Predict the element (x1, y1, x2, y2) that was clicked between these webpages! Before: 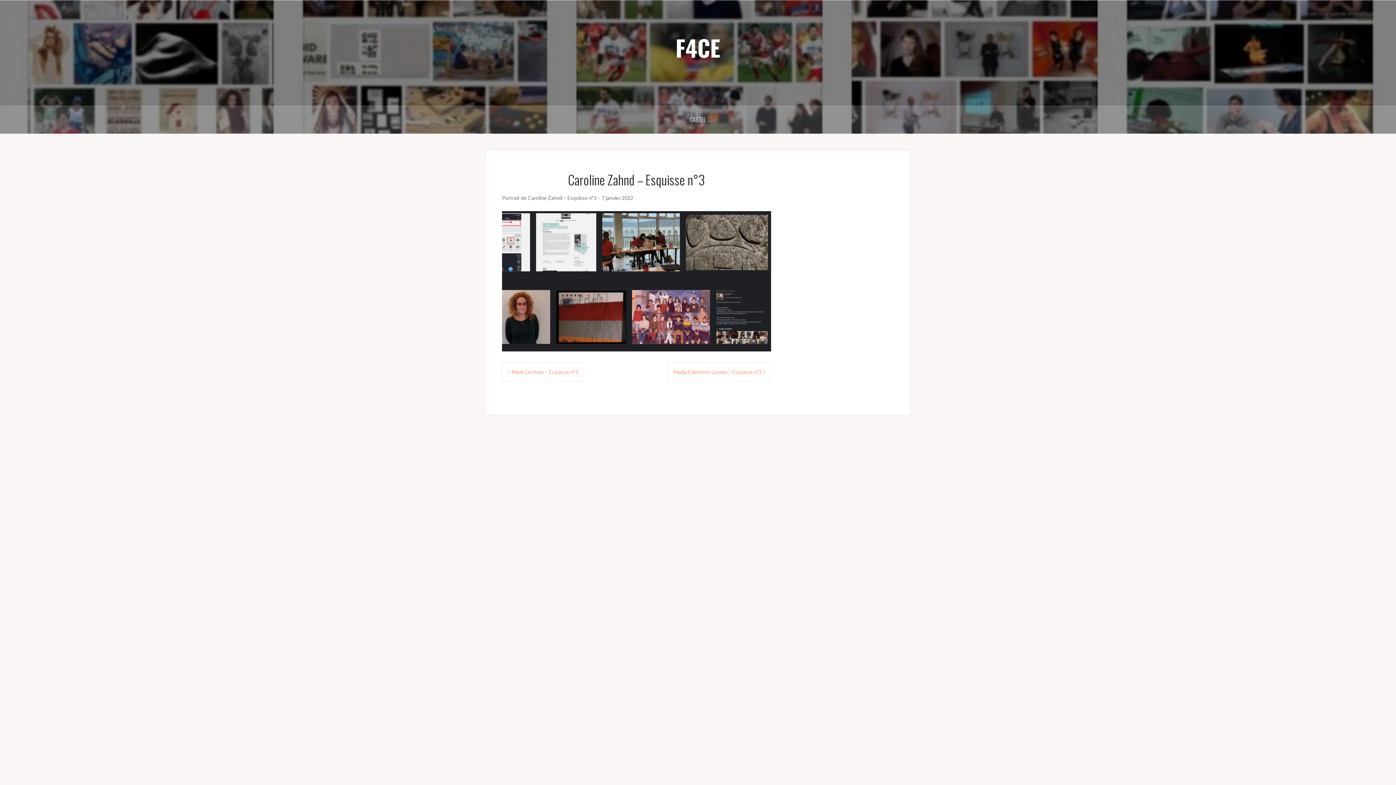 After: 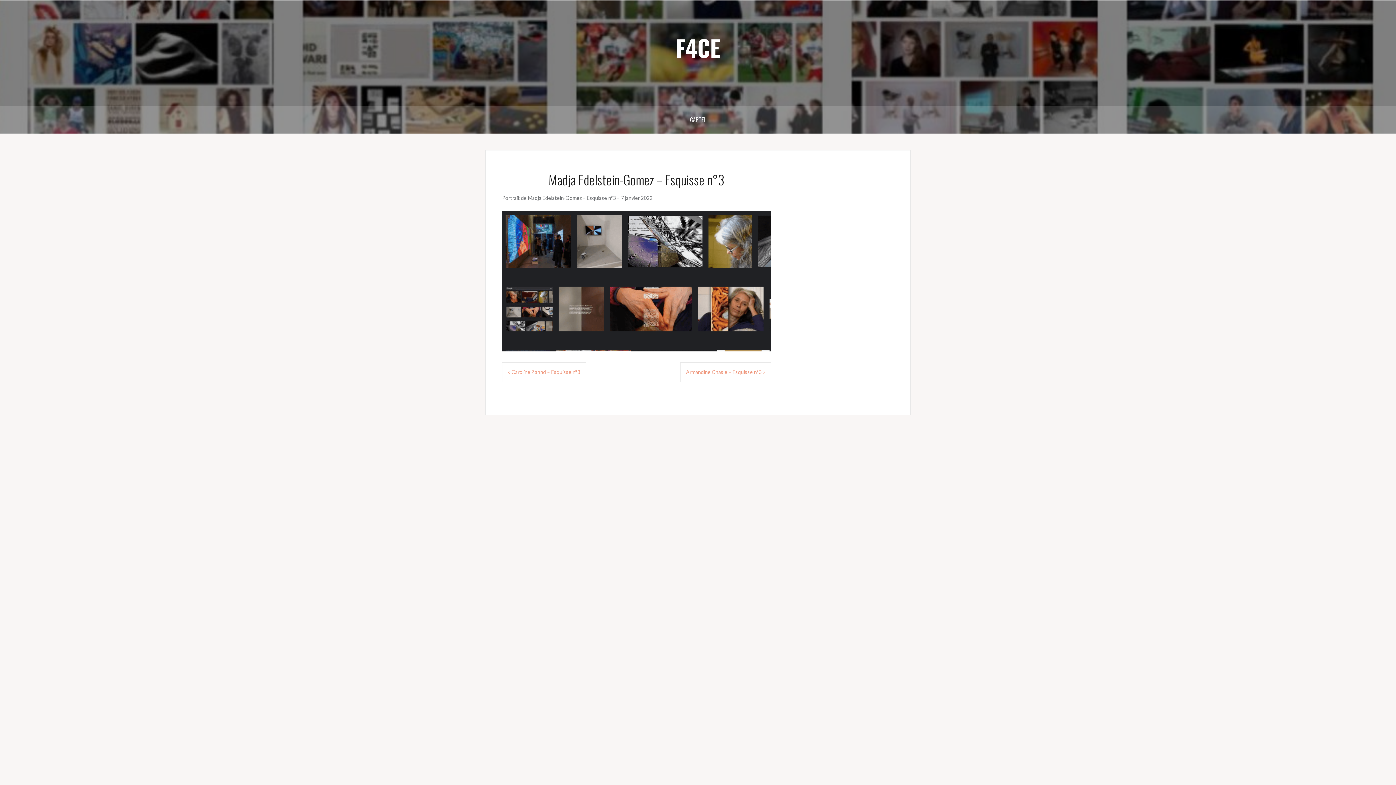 Action: bbox: (673, 368, 765, 375) label: Madja Edelstein-Gomez – Esquisse n°3